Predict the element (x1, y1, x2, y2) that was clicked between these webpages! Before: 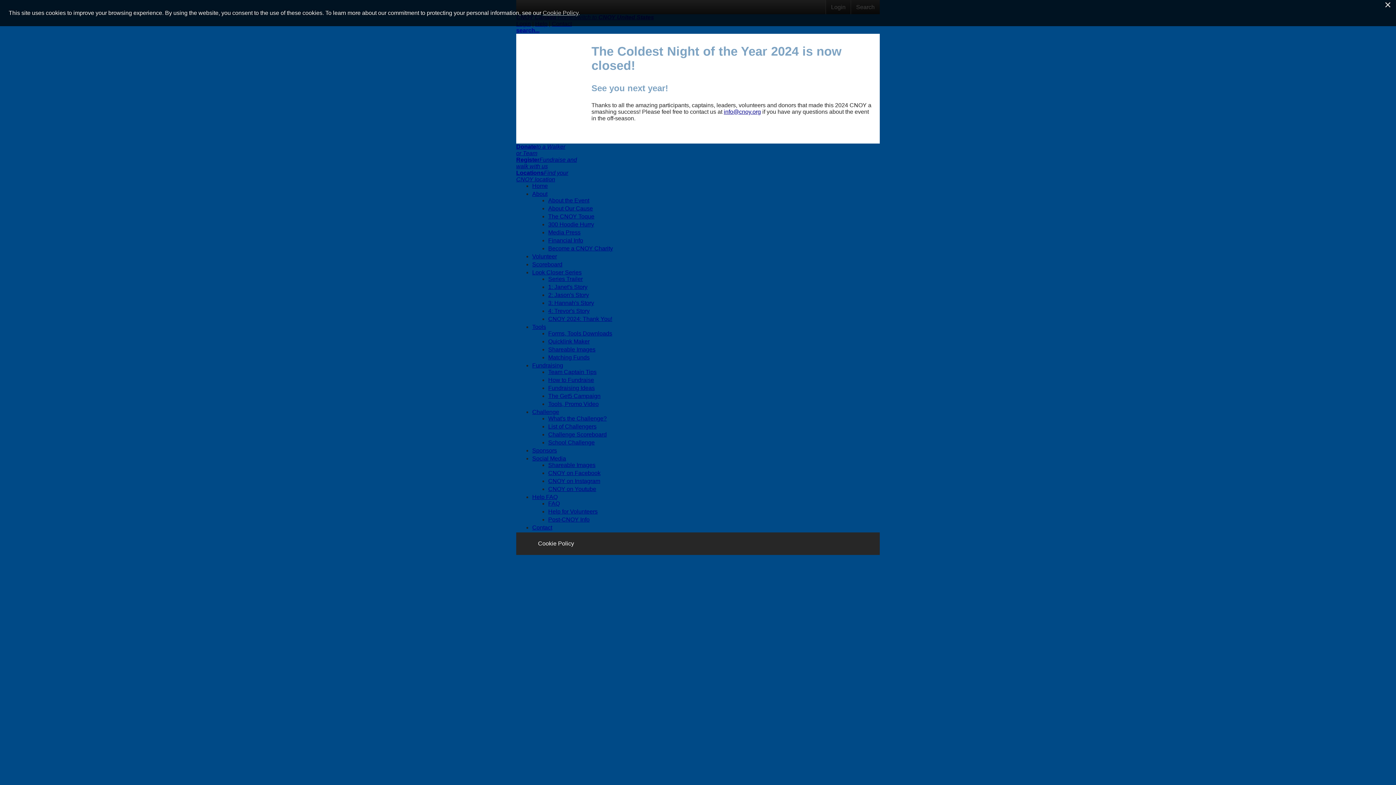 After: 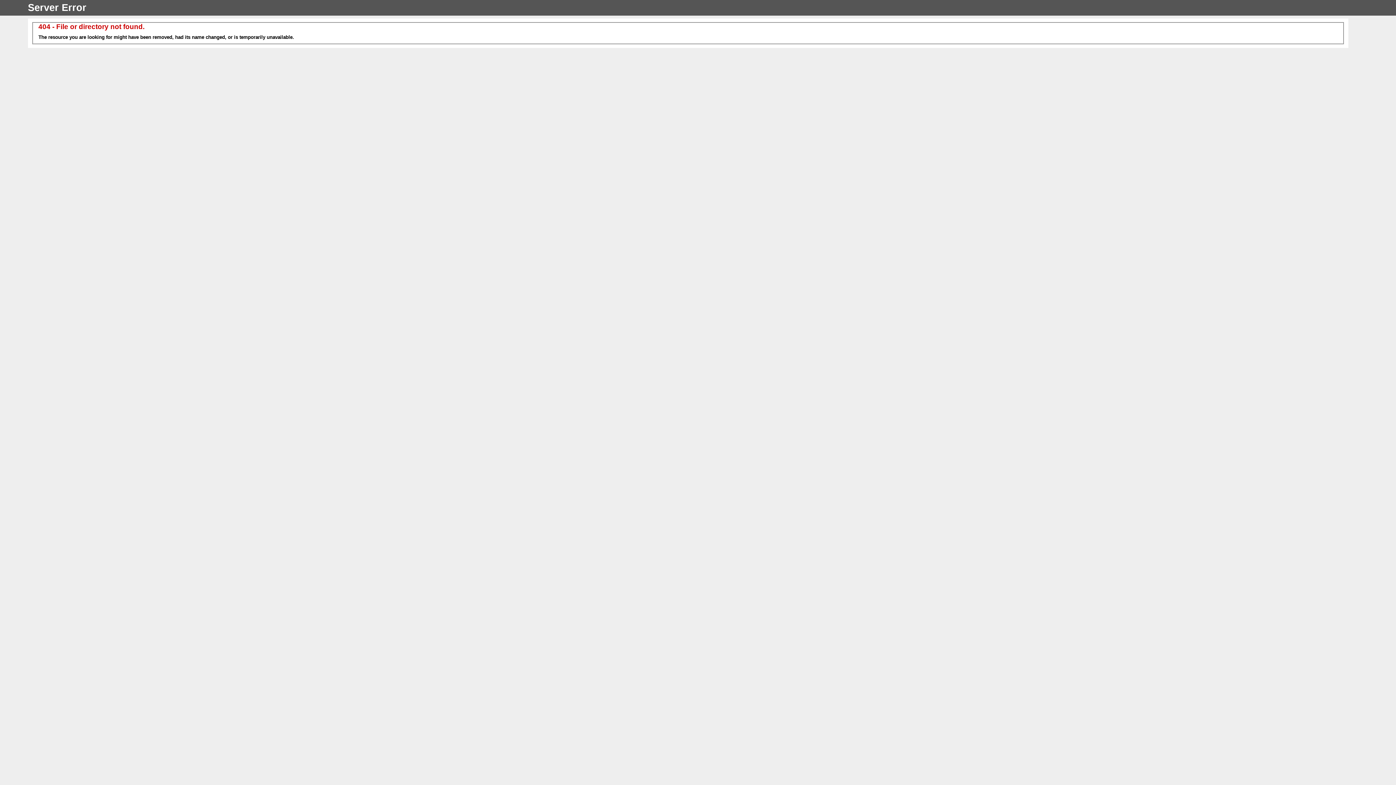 Action: label: Shareable Images bbox: (548, 462, 595, 468)